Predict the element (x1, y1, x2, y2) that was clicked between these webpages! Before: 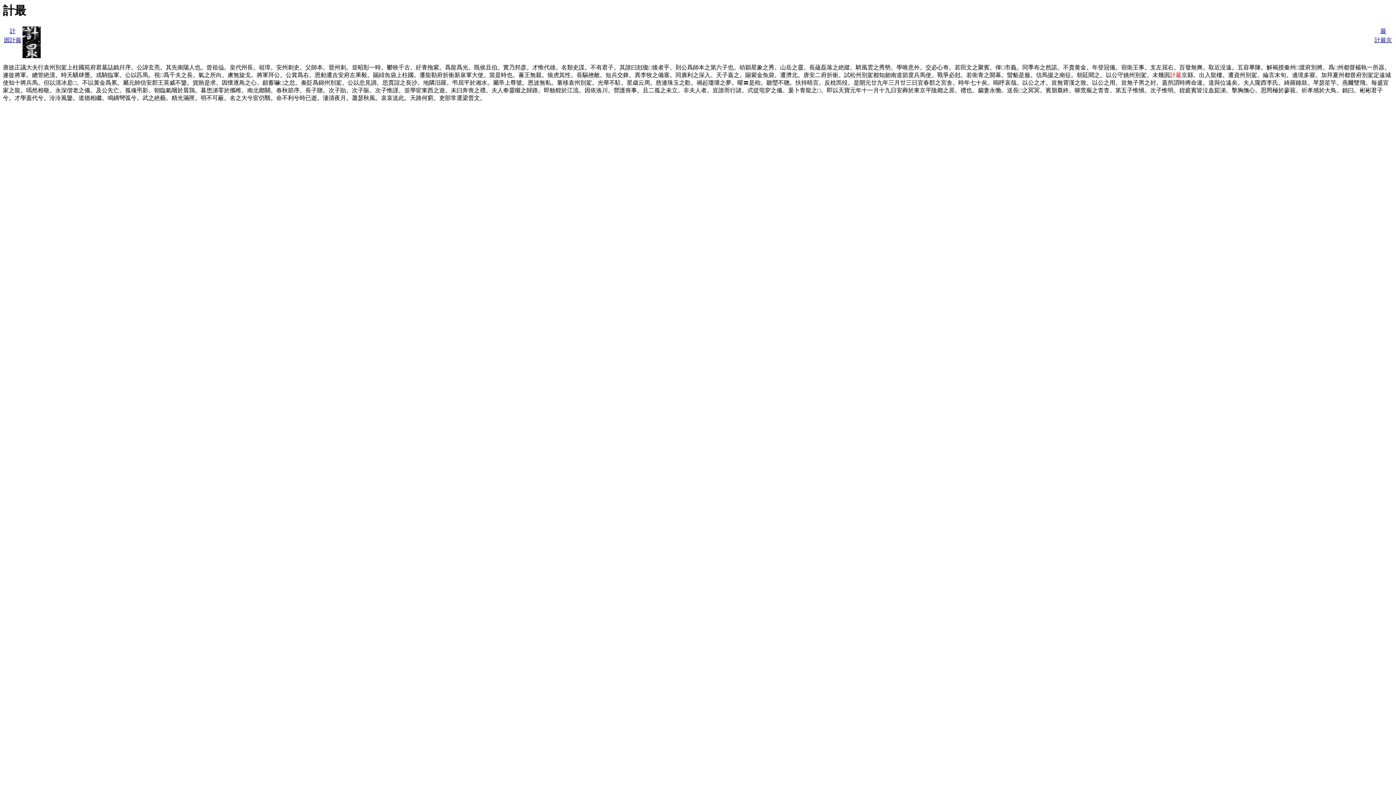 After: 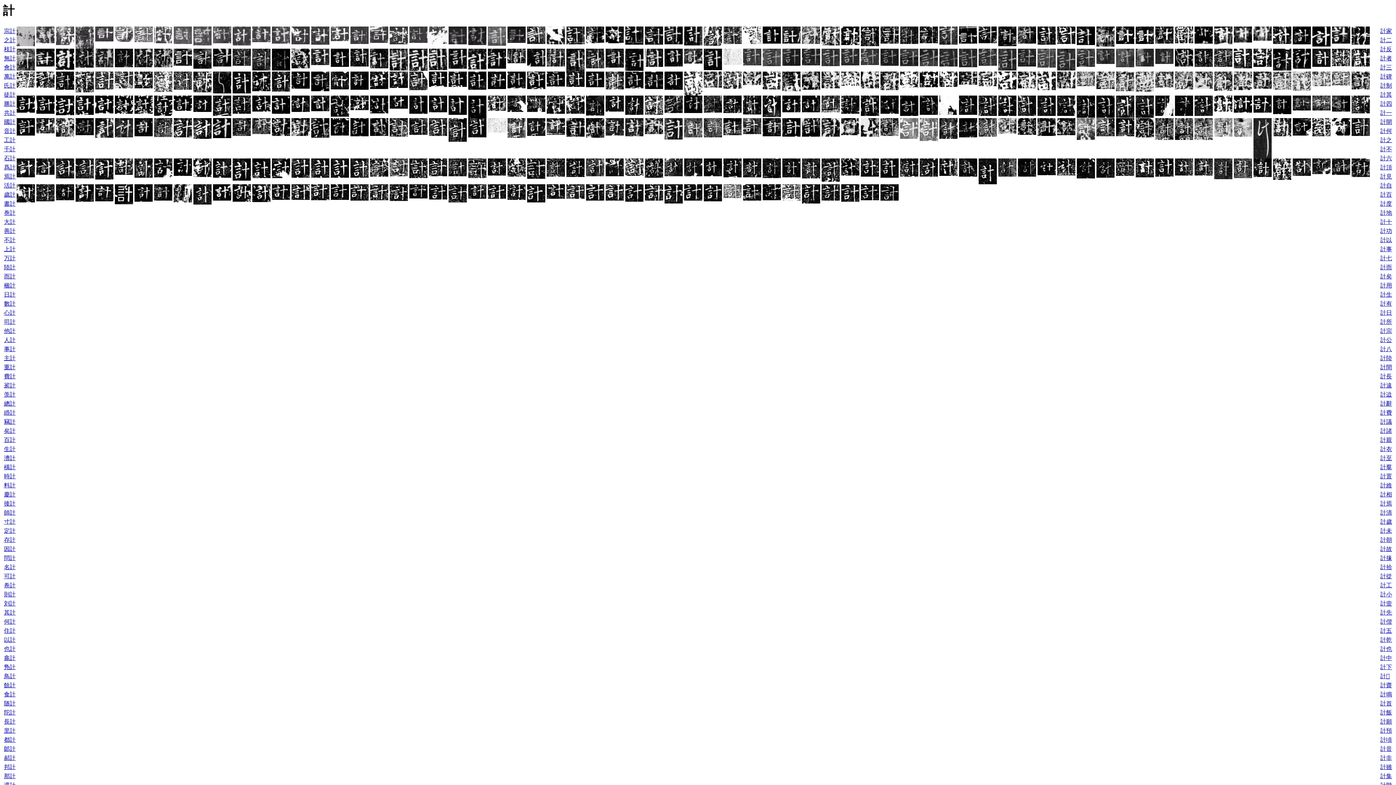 Action: bbox: (9, 28, 15, 34) label: 計